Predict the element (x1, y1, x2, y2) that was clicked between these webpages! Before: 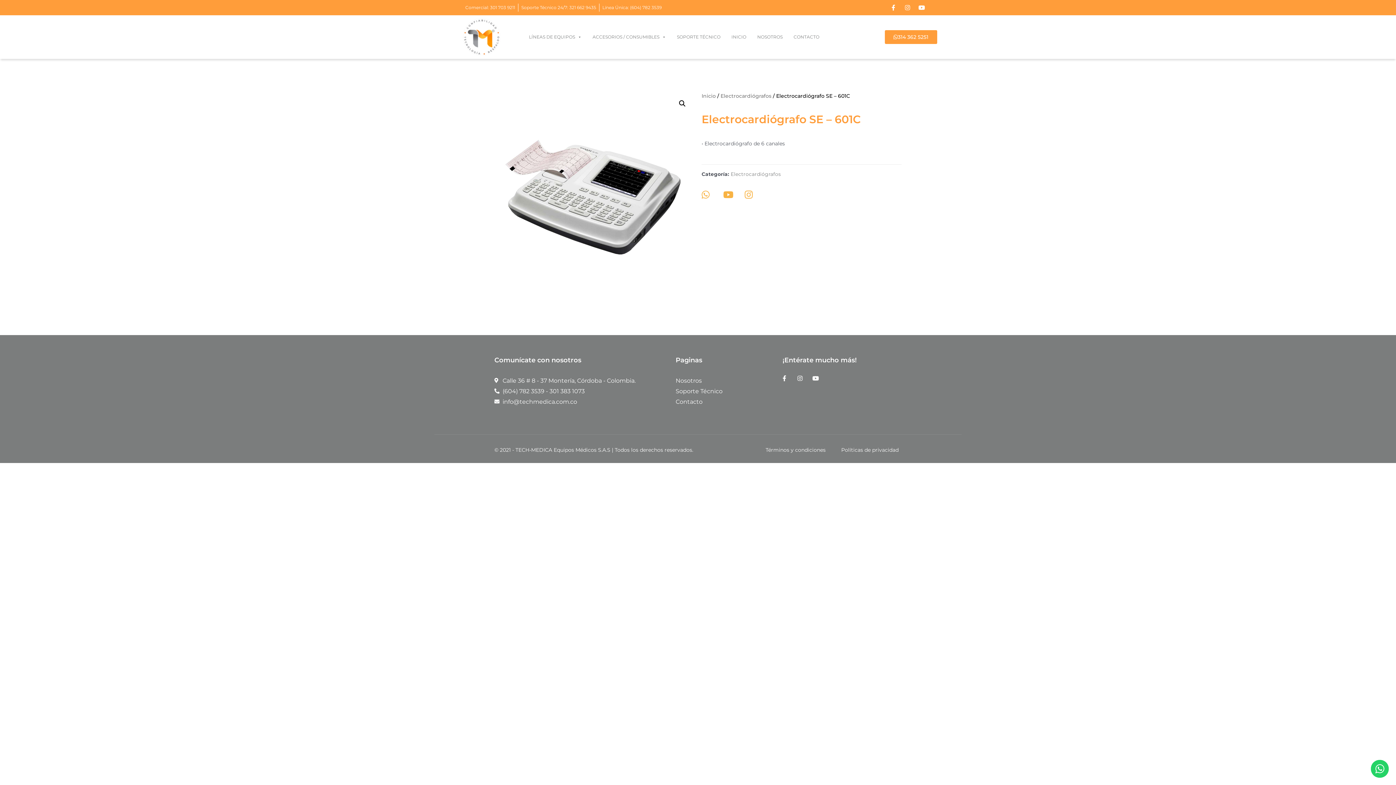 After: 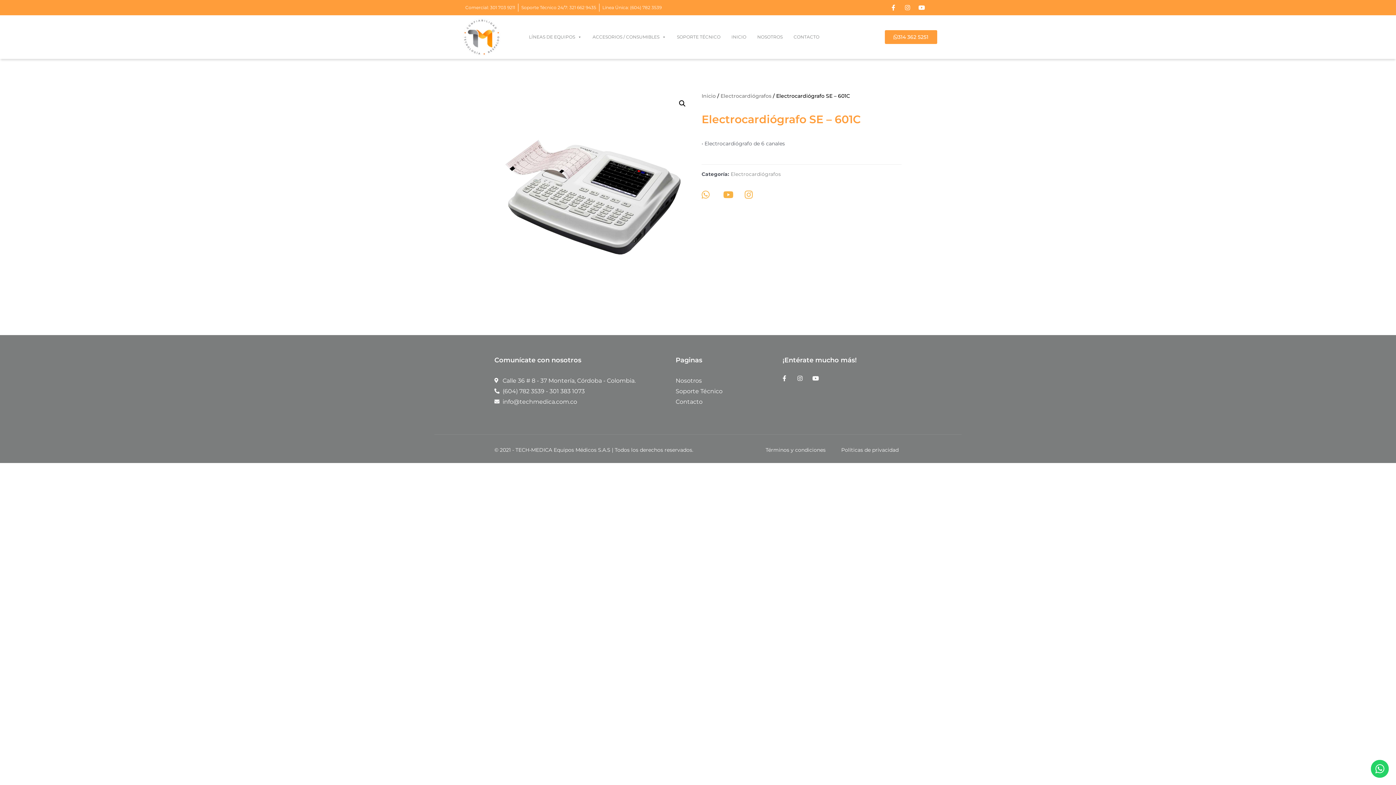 Action: bbox: (888, 4, 897, 10)